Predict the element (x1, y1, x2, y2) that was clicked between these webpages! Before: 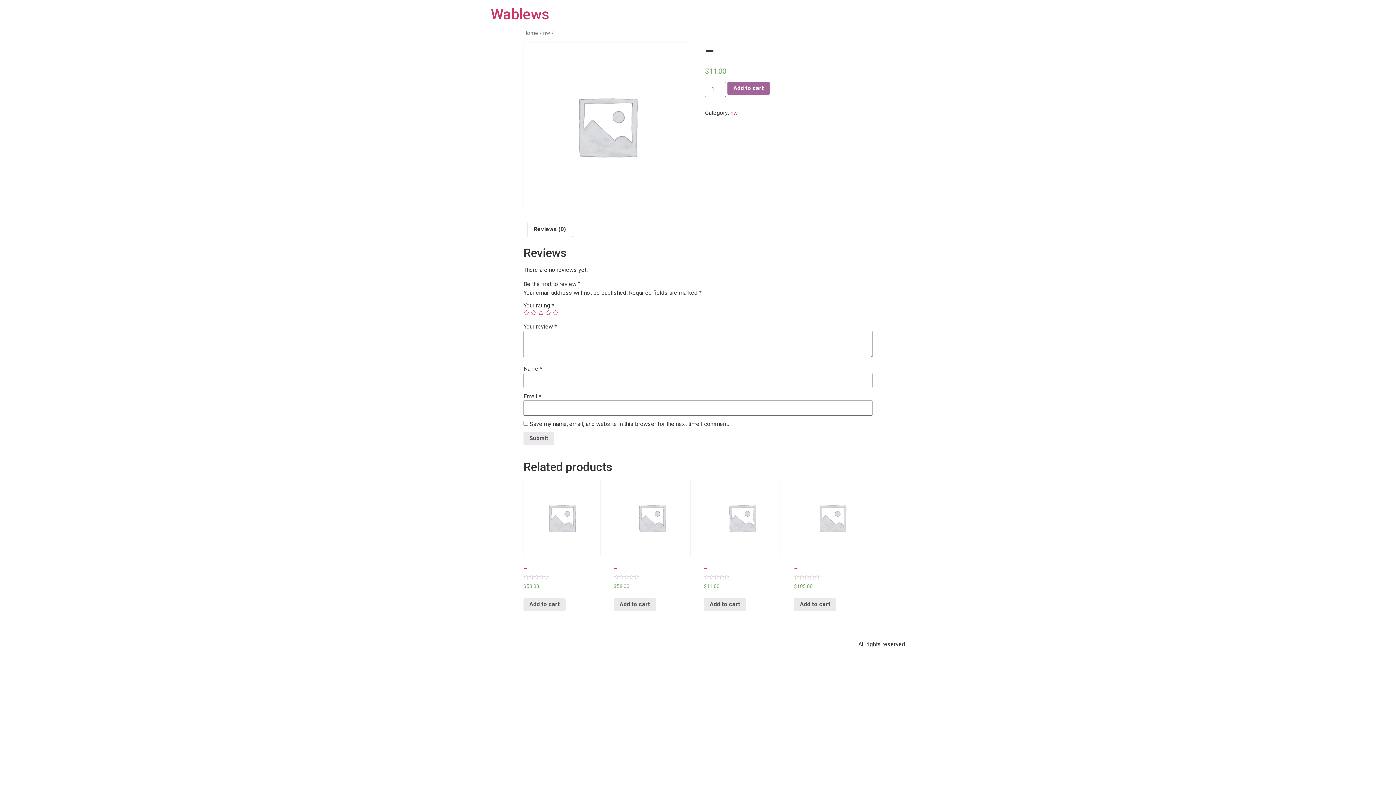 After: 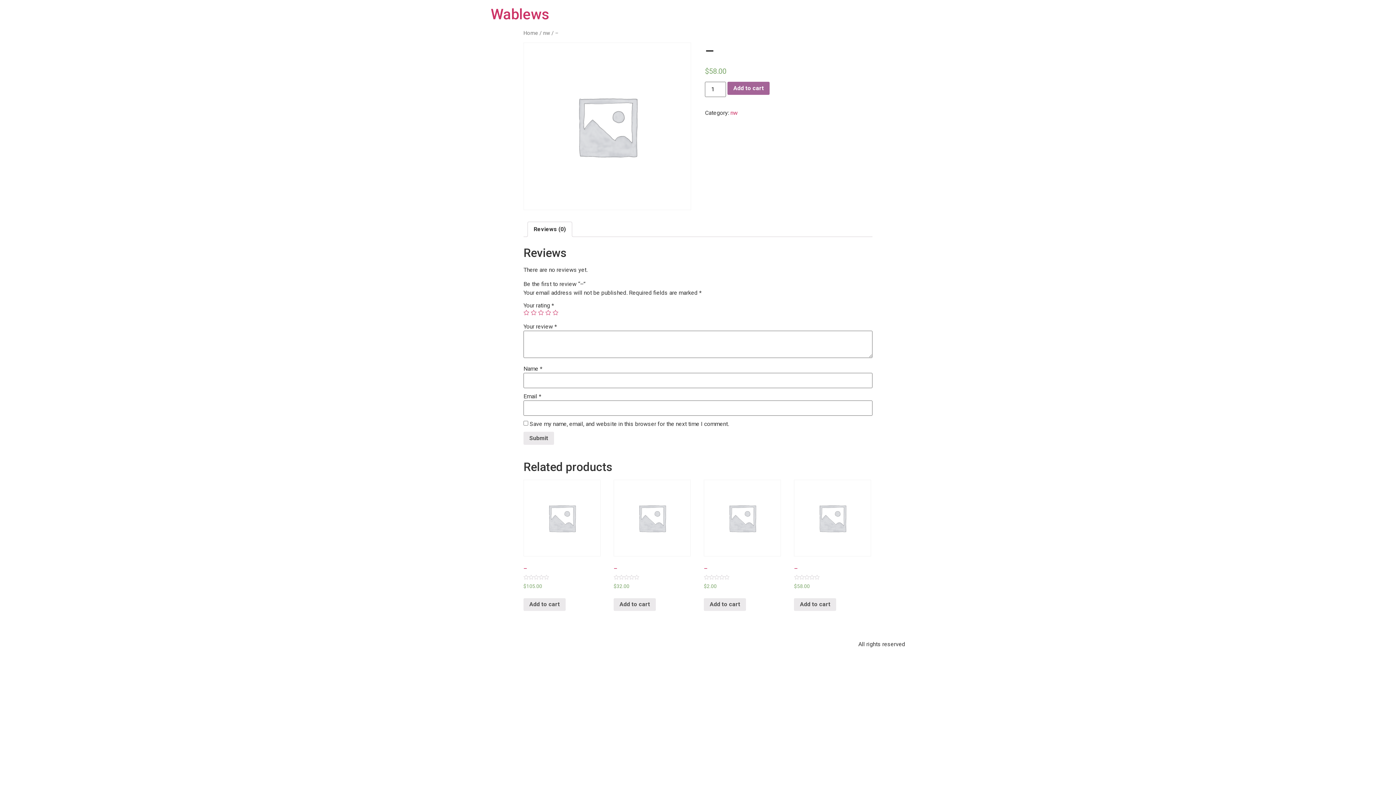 Action: label: –
Rated
0
out of 5
$58.00 bbox: (523, 479, 600, 590)